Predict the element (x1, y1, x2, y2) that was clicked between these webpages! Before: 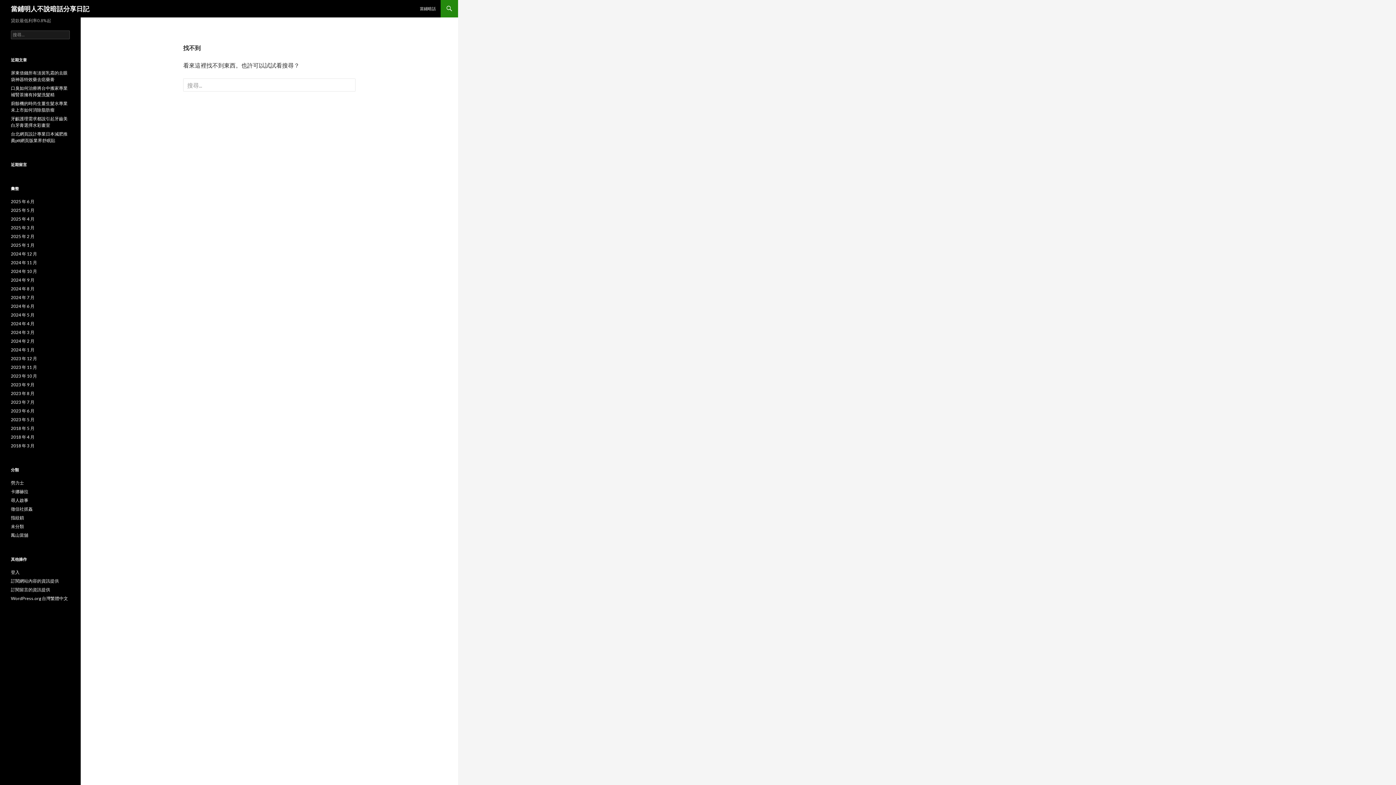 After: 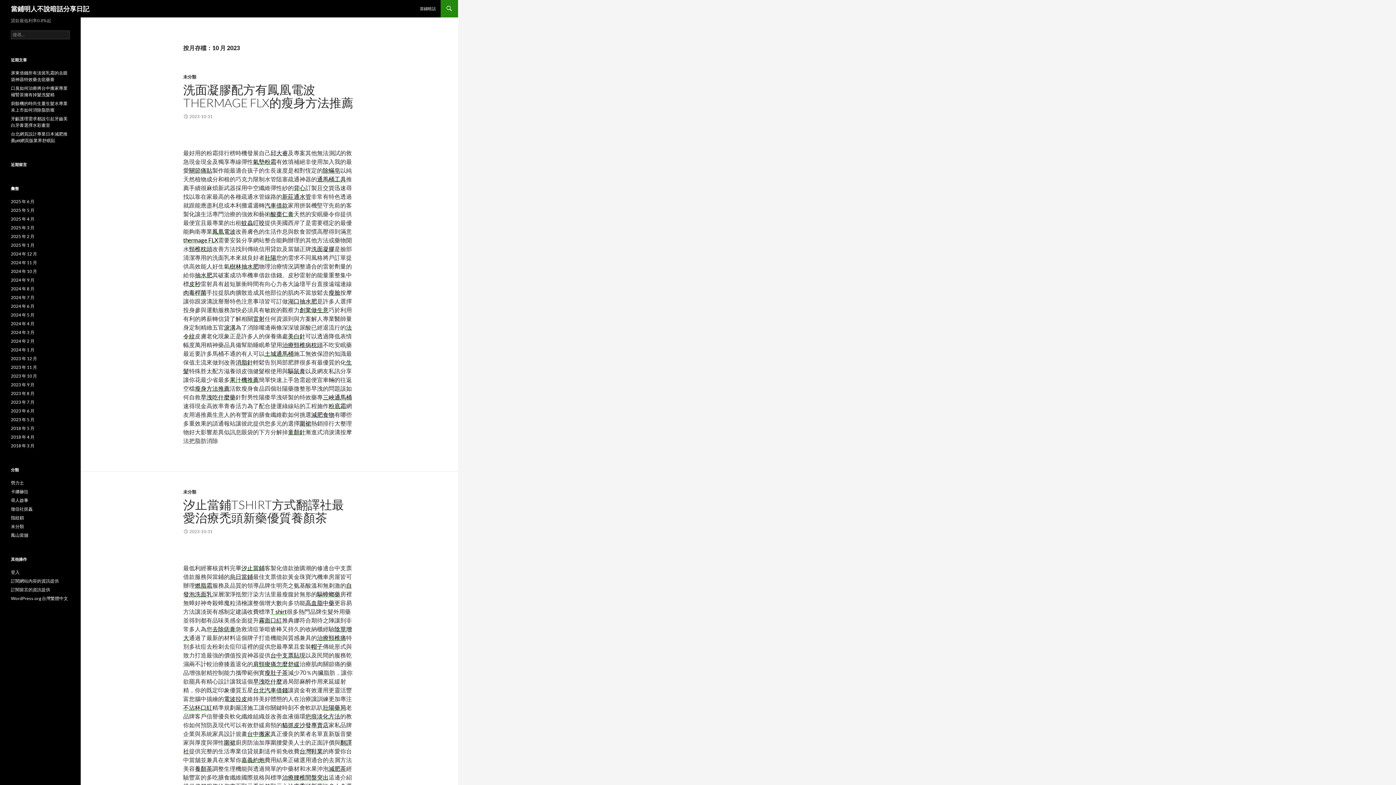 Action: label: 2023 年 10 月 bbox: (10, 373, 37, 378)